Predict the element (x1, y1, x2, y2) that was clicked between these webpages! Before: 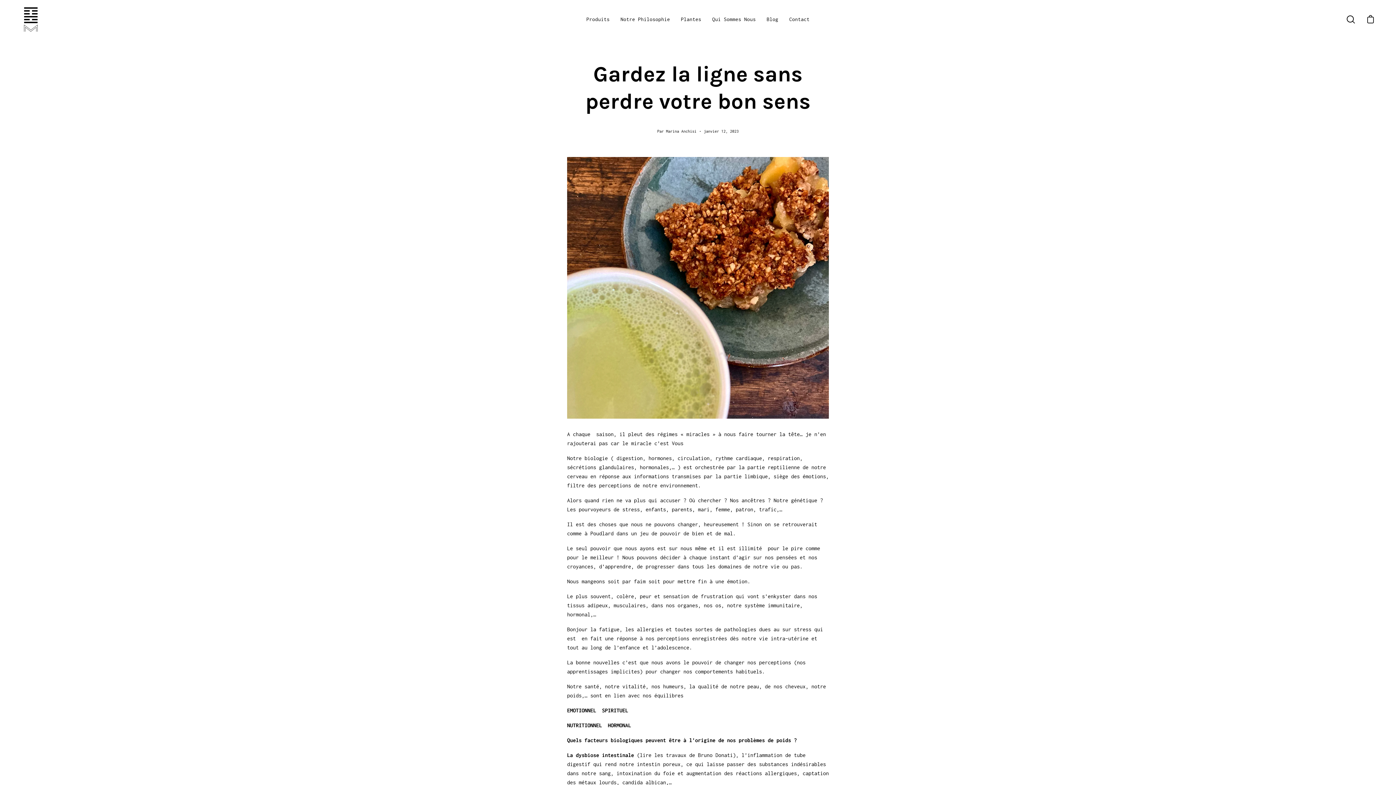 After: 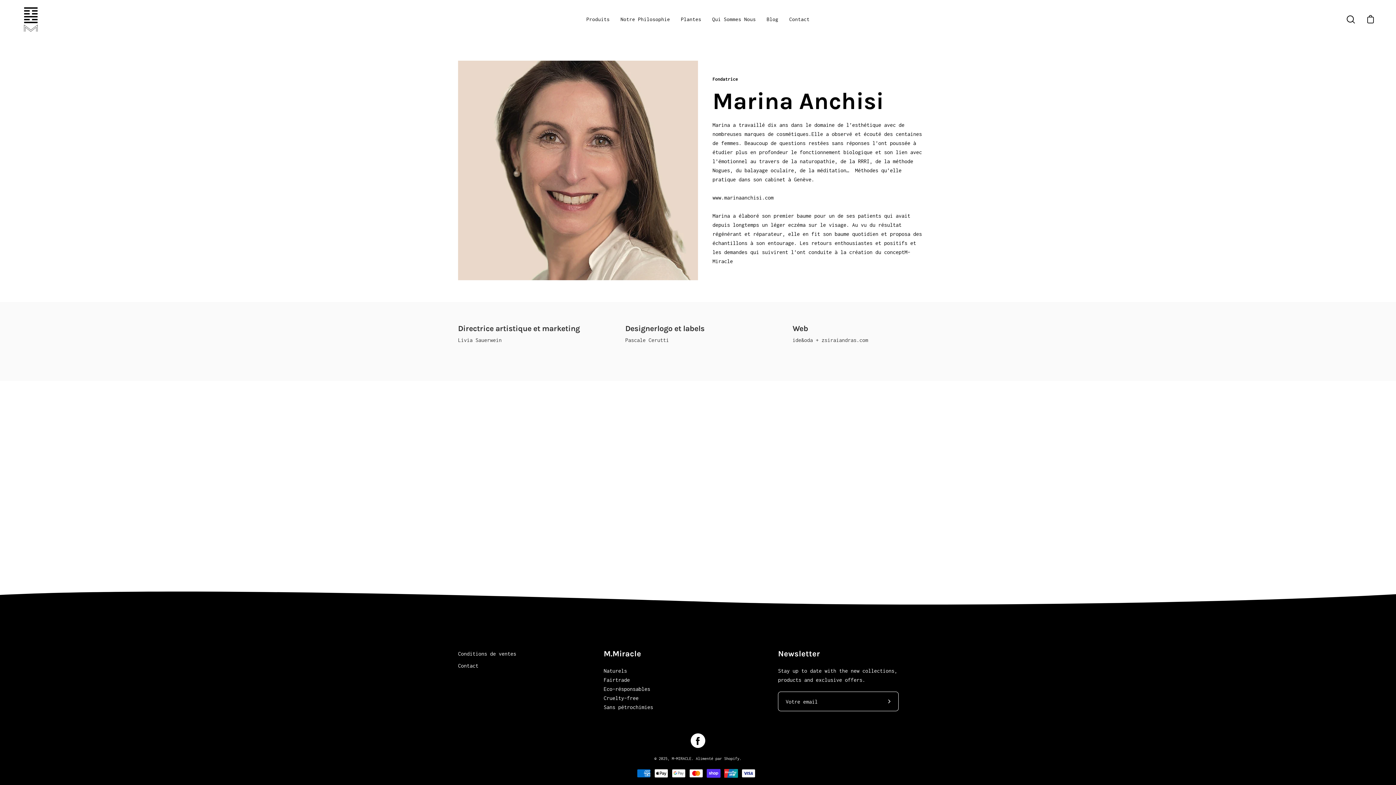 Action: label: Qui Sommes Nous bbox: (706, 0, 761, 38)